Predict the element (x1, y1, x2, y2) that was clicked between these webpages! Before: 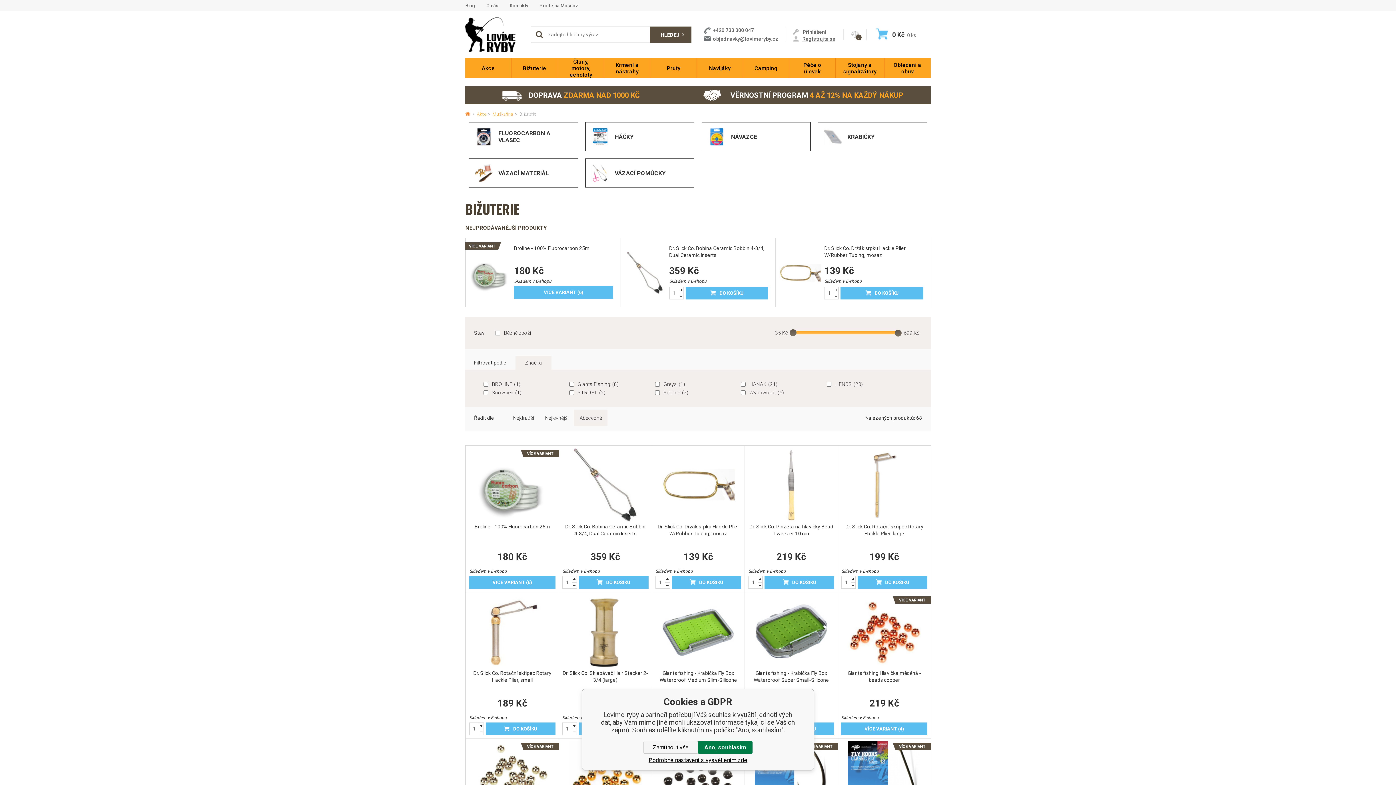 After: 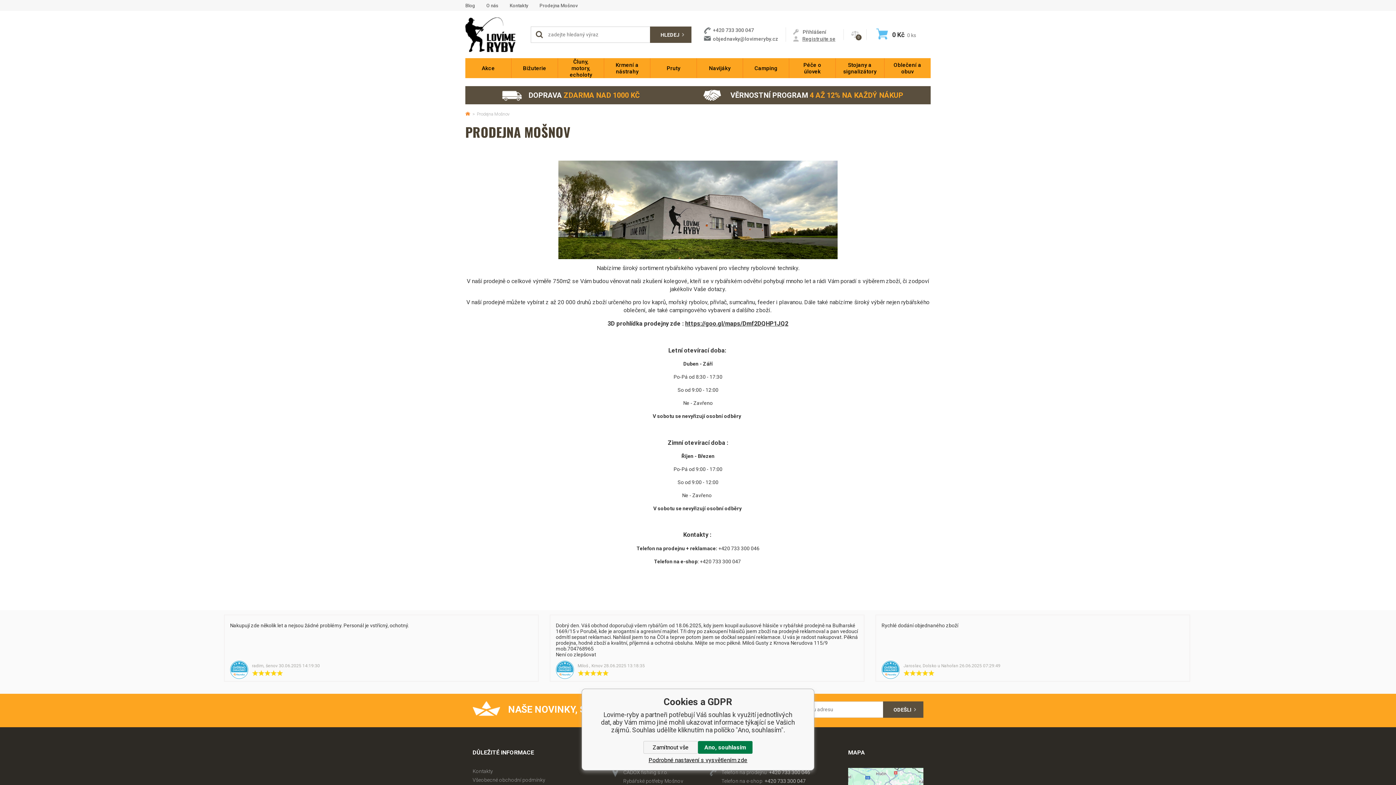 Action: bbox: (539, 2, 577, 8) label: Prodejna Mošnov